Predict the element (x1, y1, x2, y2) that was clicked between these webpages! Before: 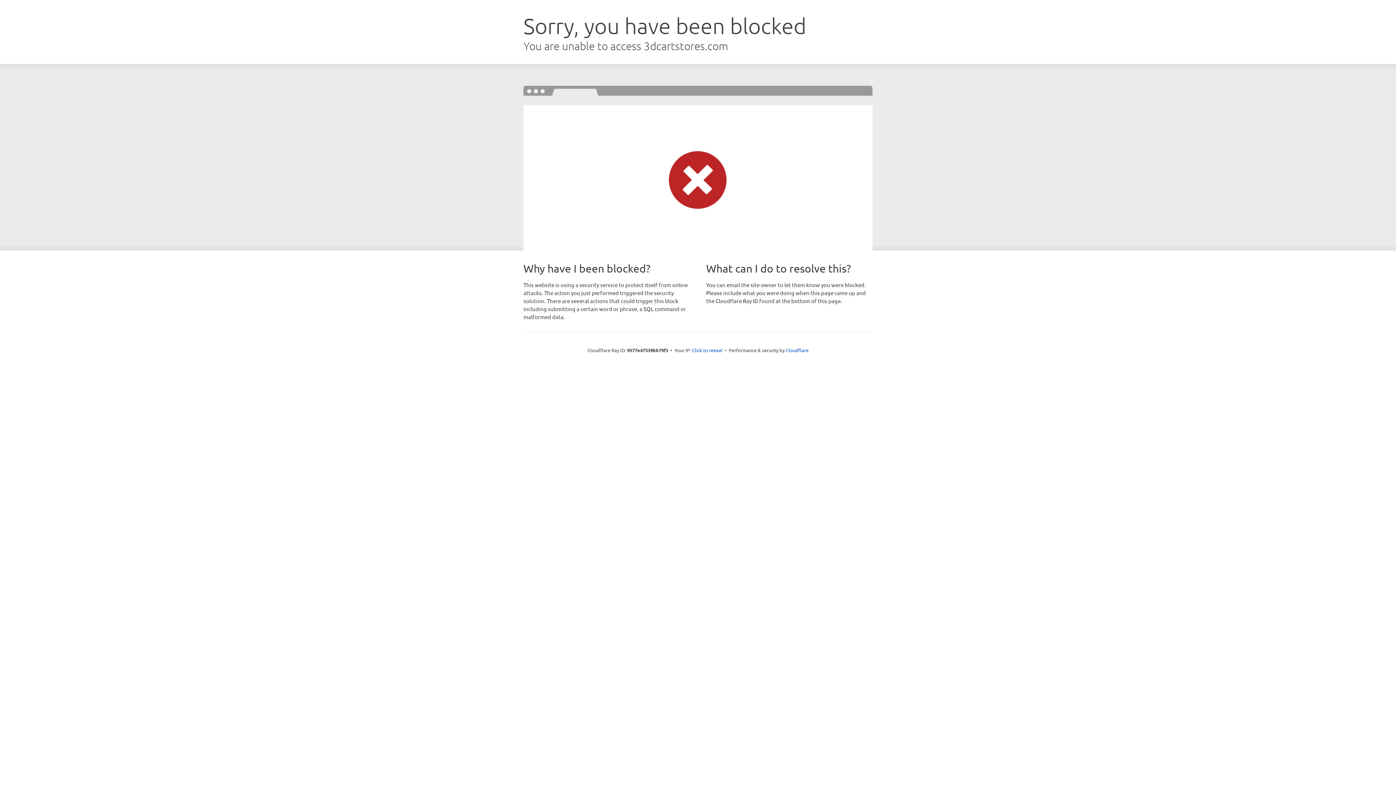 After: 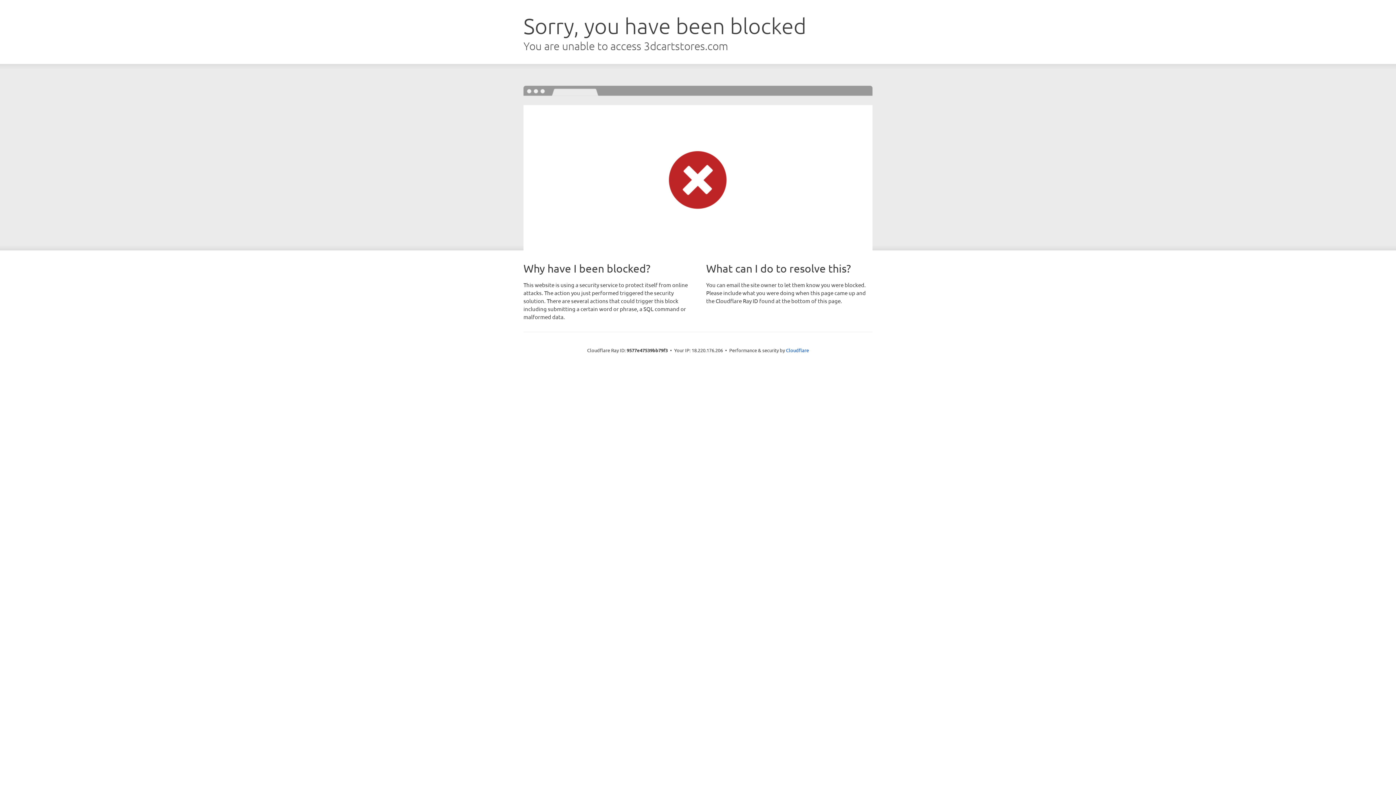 Action: bbox: (692, 346, 722, 353) label: Click to reveal